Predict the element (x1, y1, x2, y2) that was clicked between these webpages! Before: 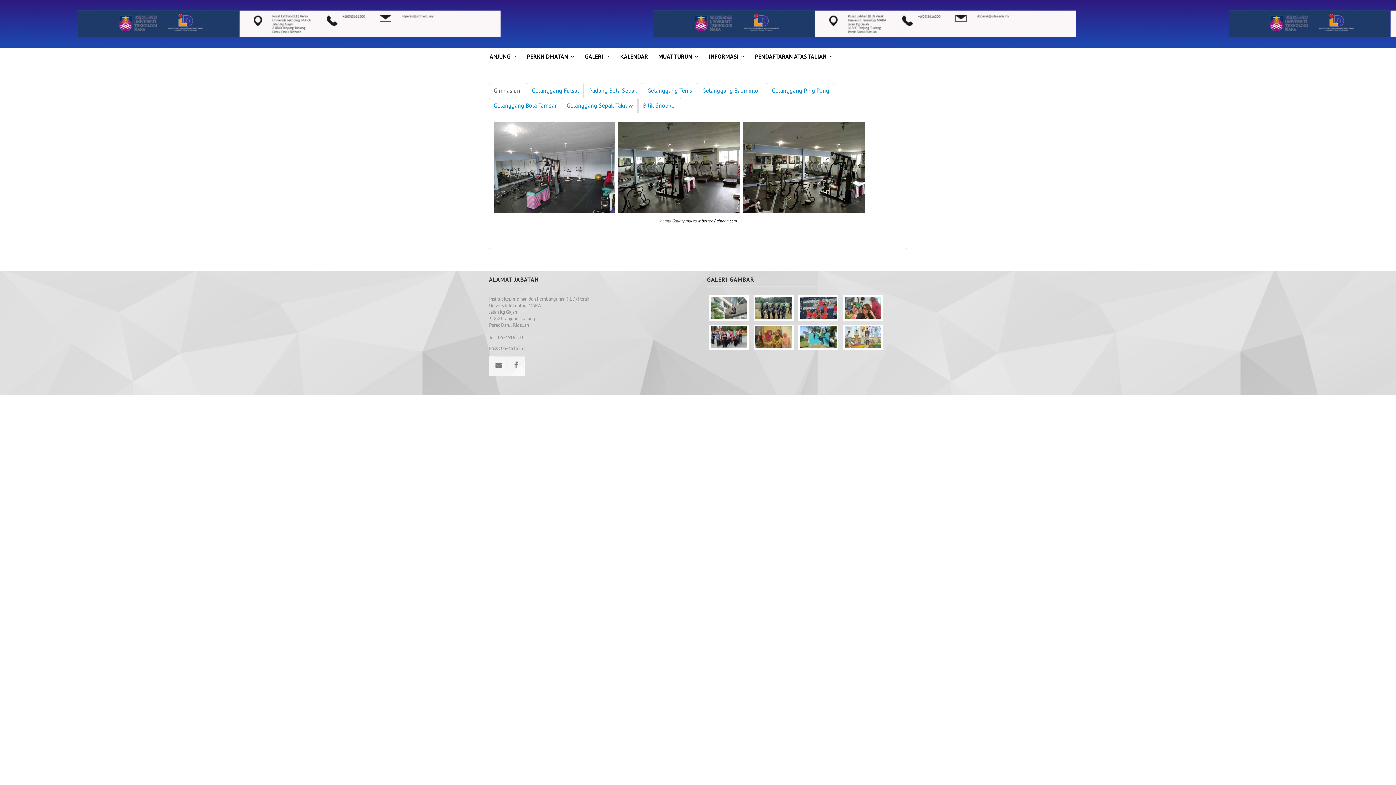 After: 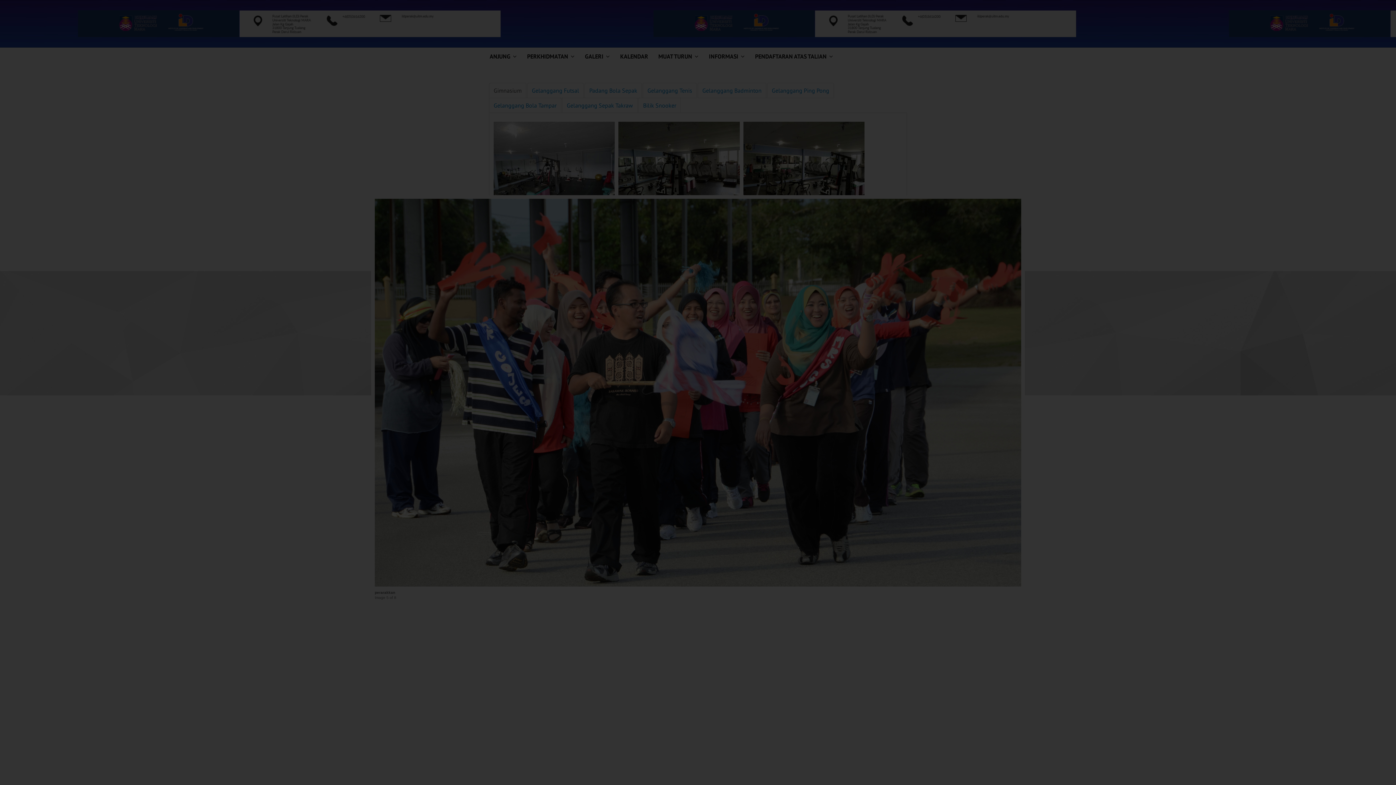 Action: label:   bbox: (707, 336, 752, 341)